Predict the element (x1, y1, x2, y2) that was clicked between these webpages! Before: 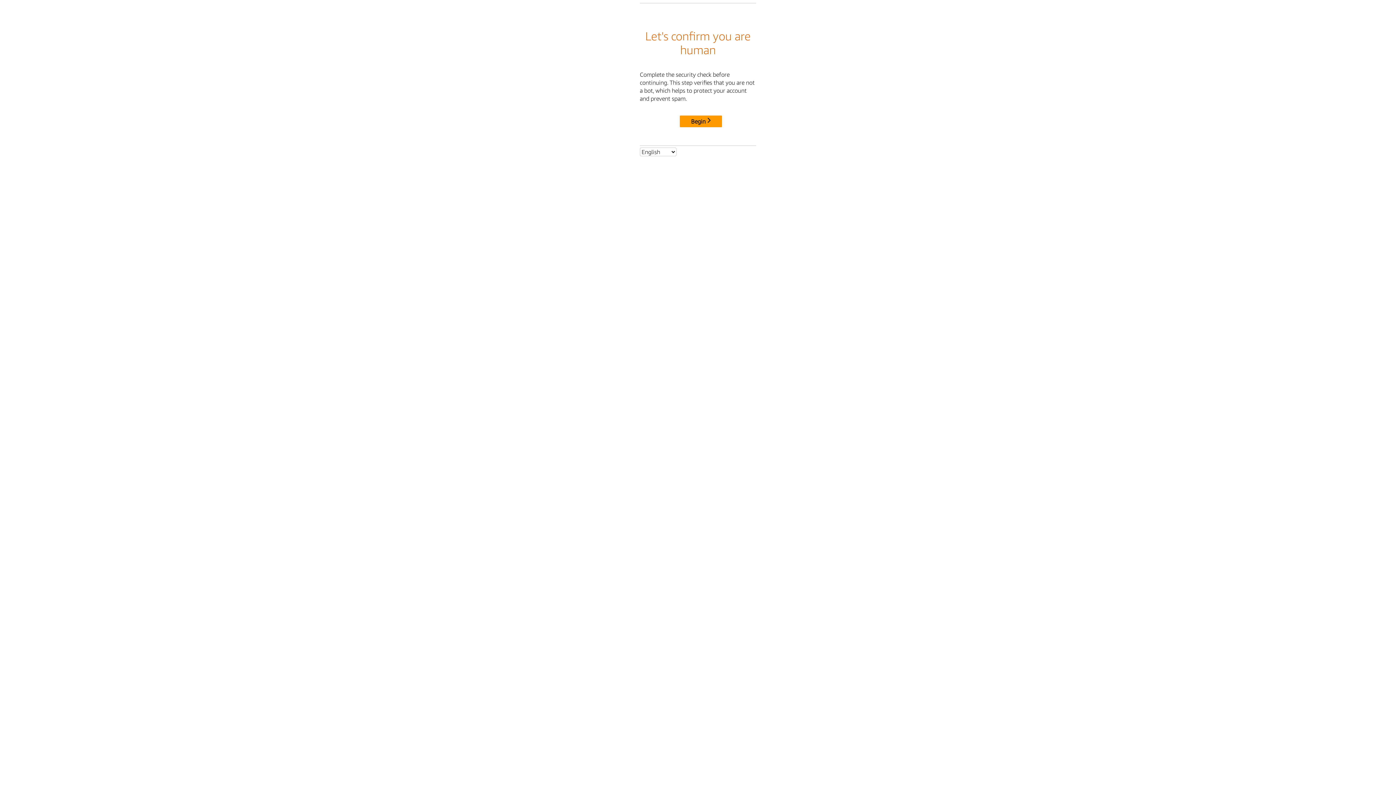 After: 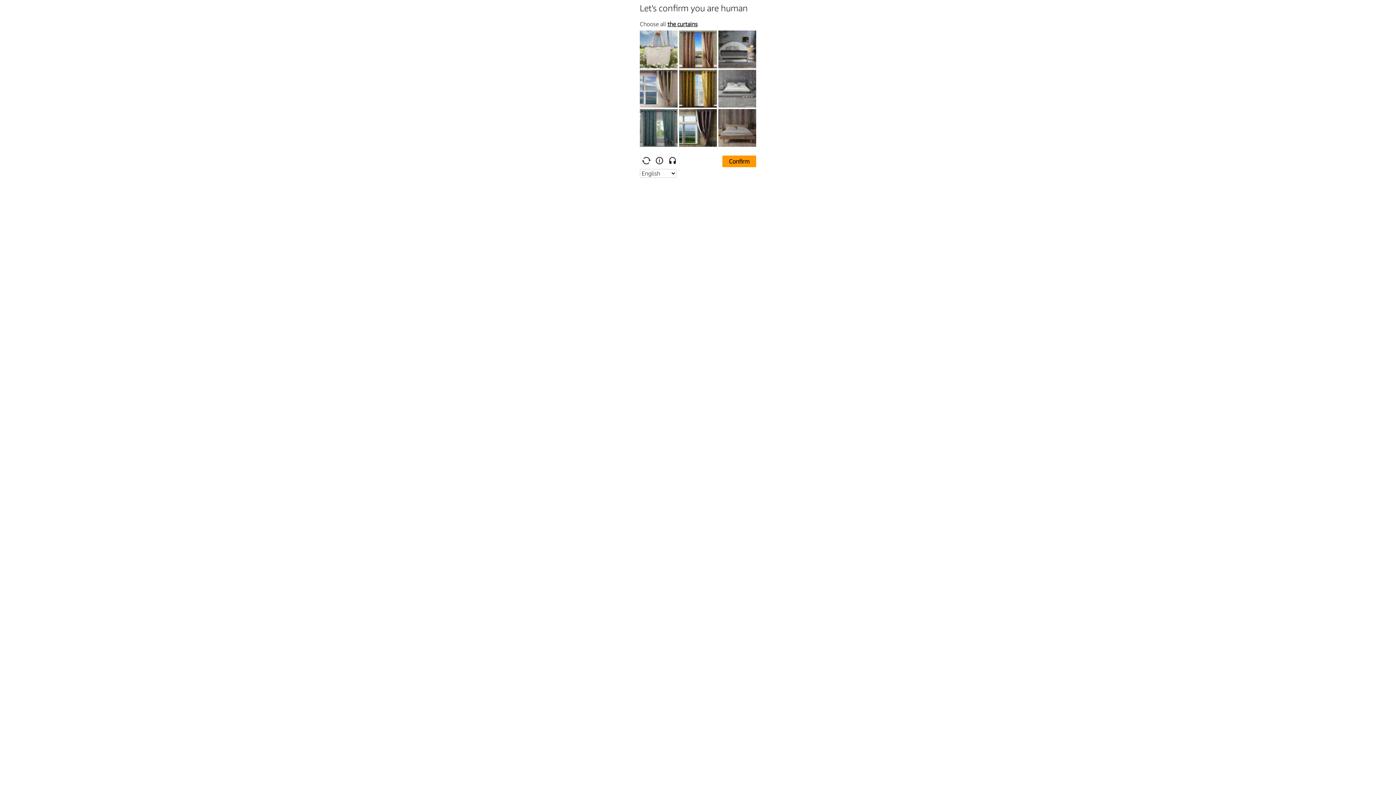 Action: bbox: (680, 115, 722, 127) label: Begin